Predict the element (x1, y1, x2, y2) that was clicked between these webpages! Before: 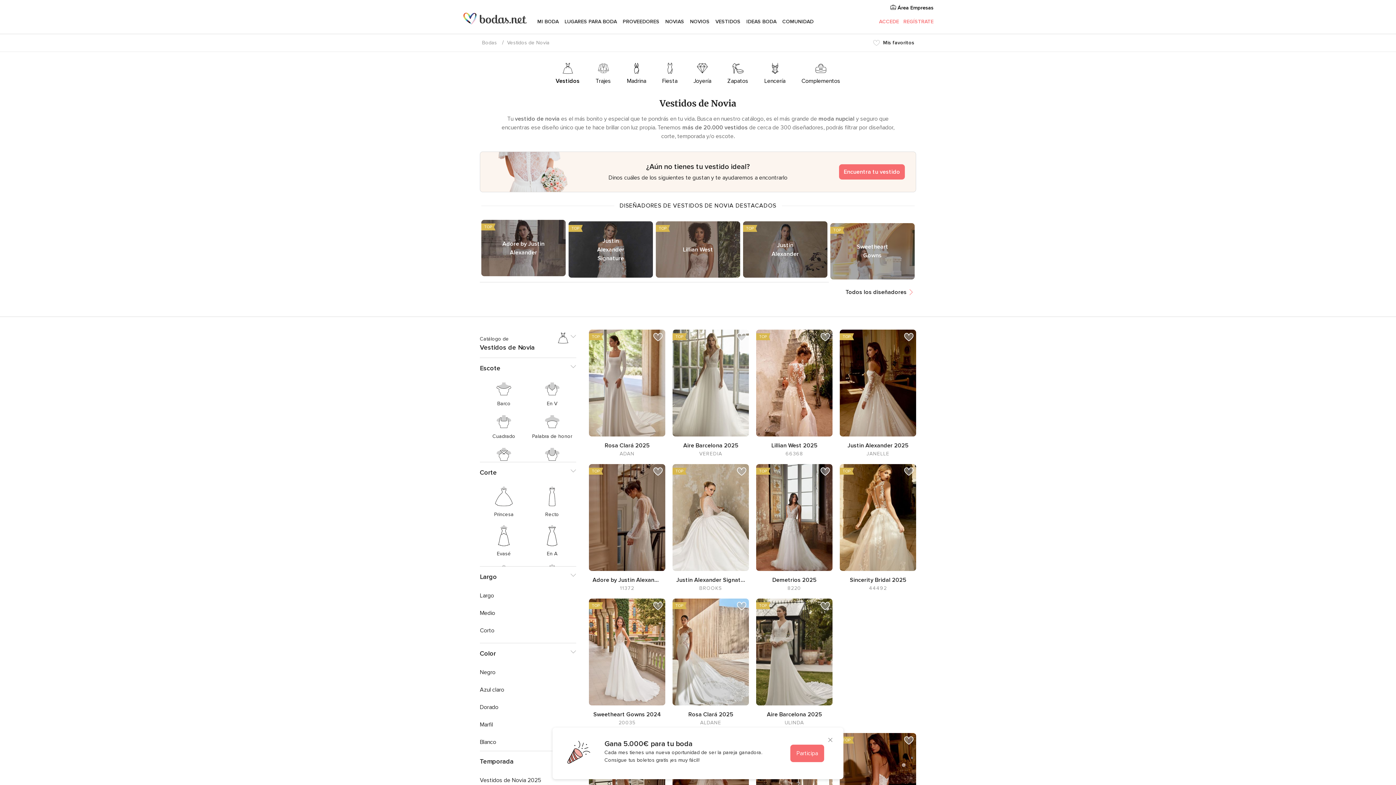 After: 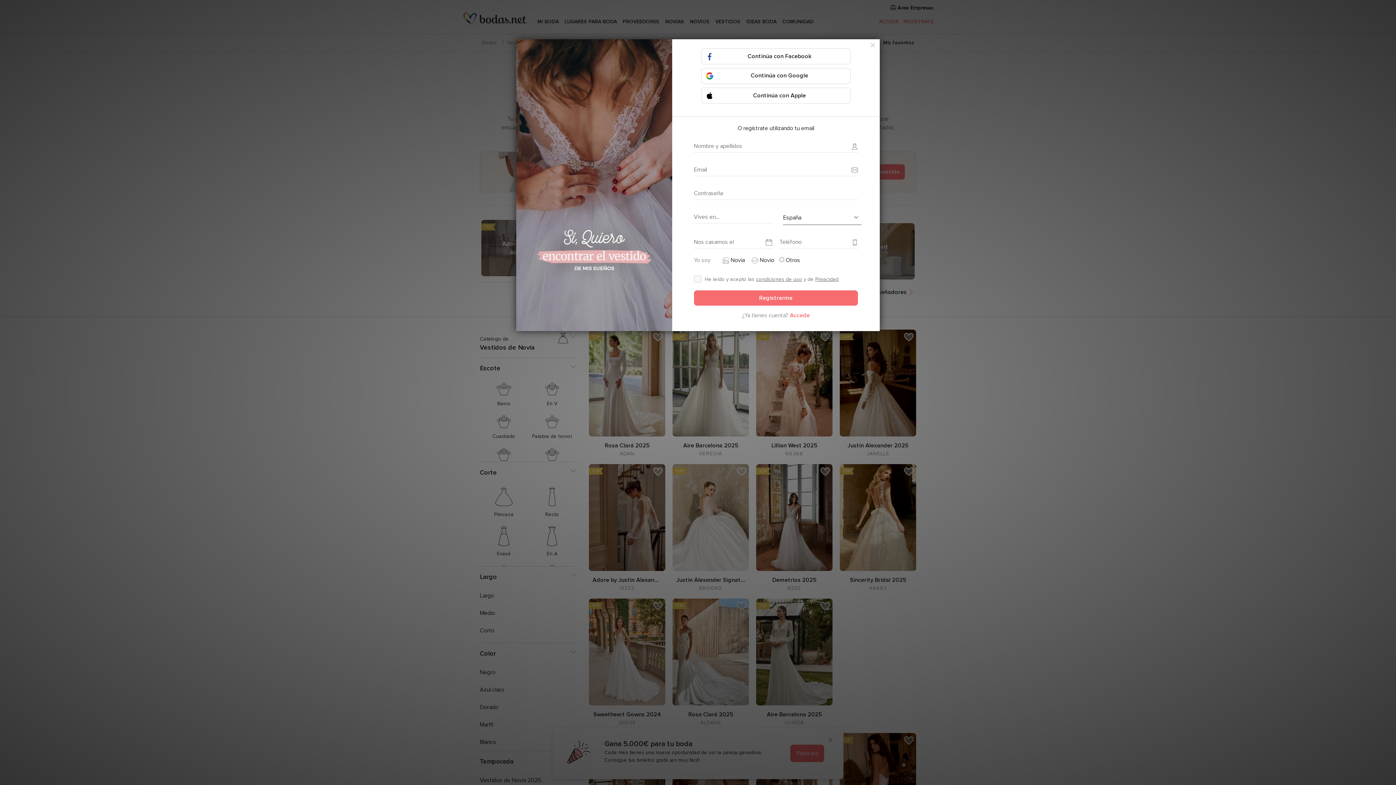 Action: bbox: (818, 598, 832, 613)